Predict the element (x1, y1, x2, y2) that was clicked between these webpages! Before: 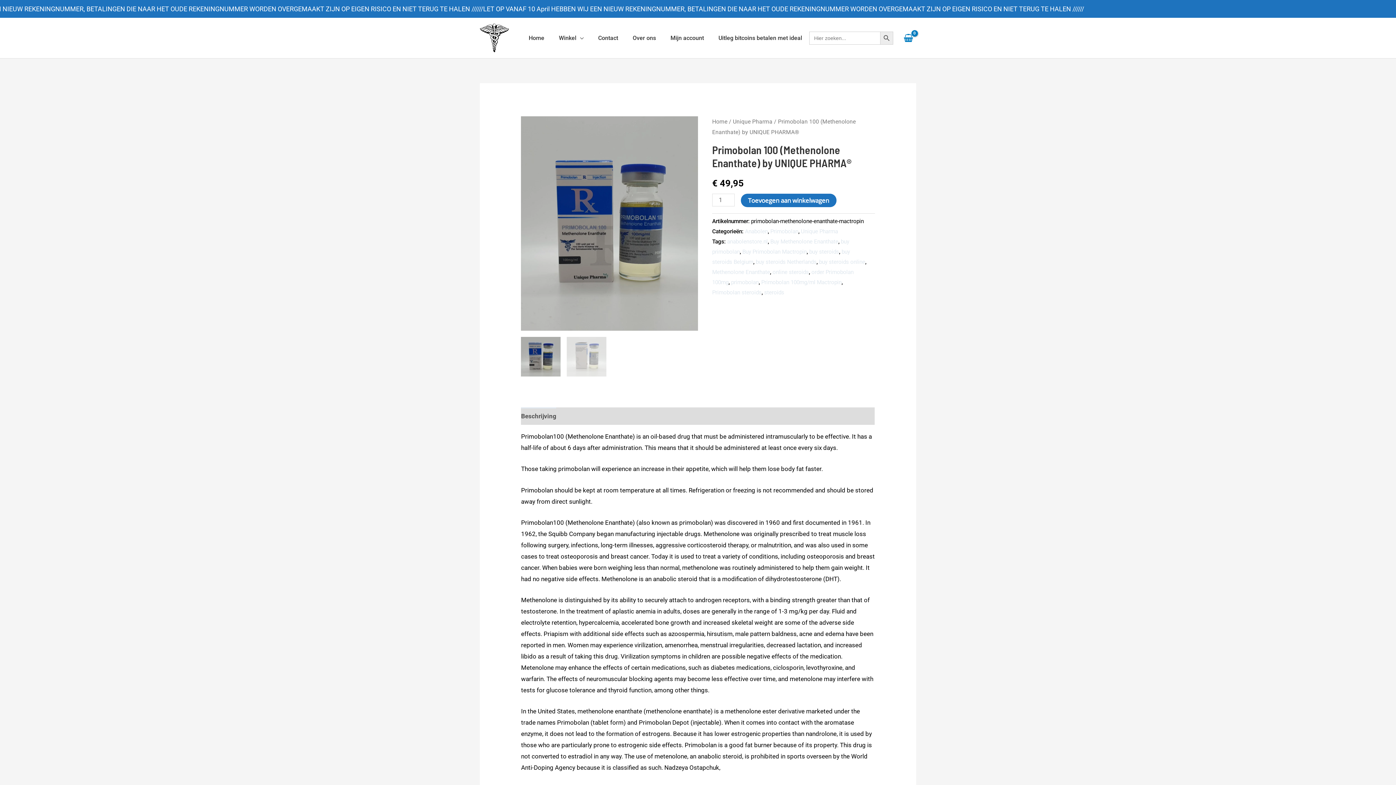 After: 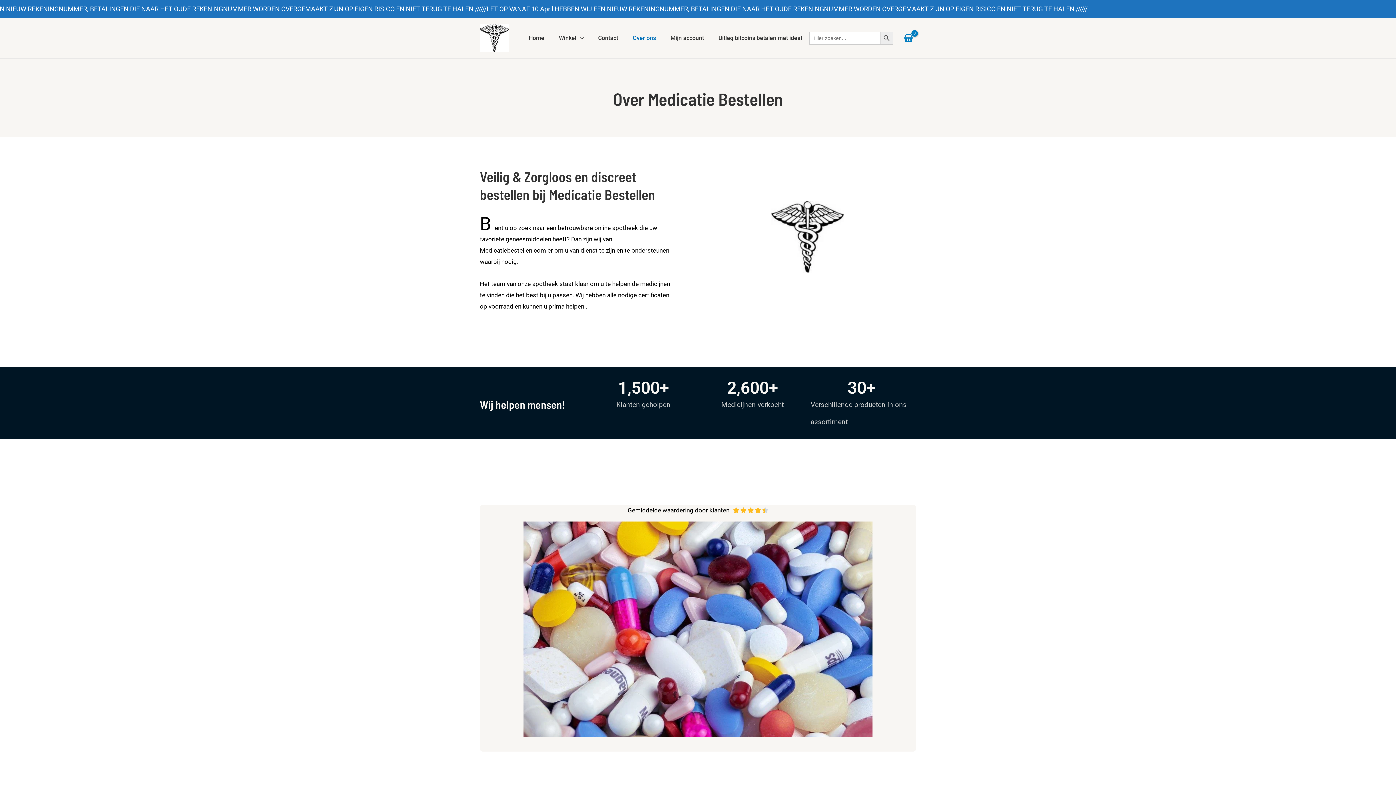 Action: label: Over ons bbox: (625, 25, 663, 50)